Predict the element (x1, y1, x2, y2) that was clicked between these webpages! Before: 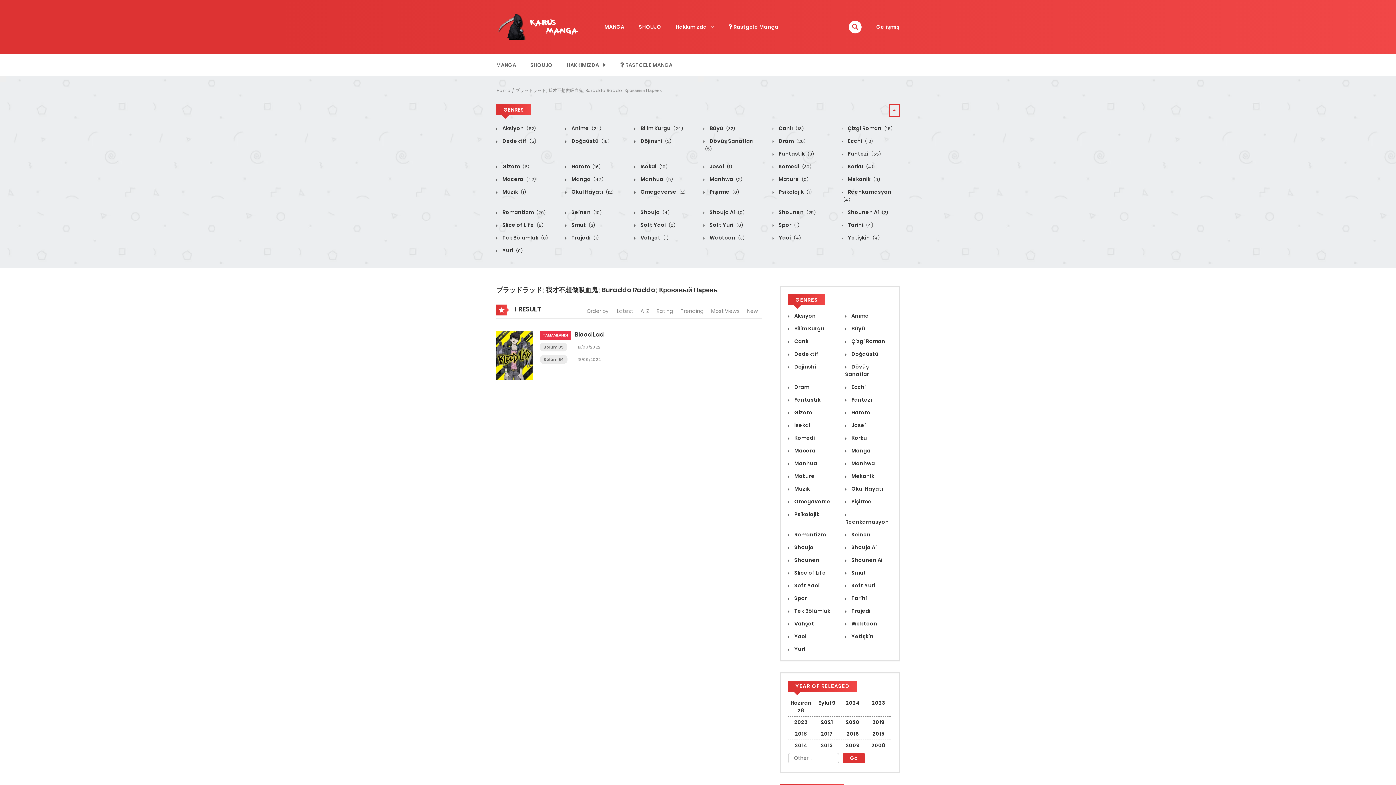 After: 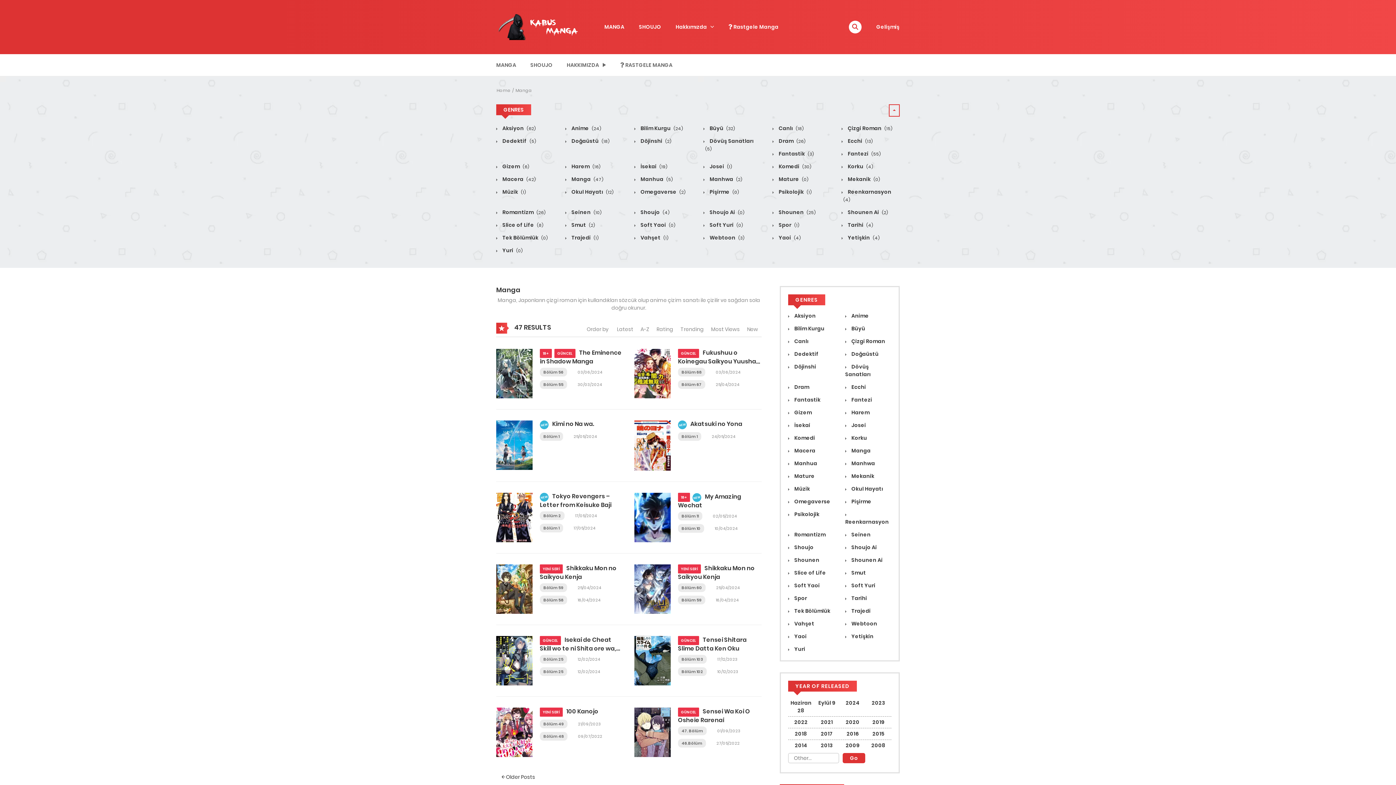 Action: bbox: (565, 175, 603, 183) label:  Manga (47)